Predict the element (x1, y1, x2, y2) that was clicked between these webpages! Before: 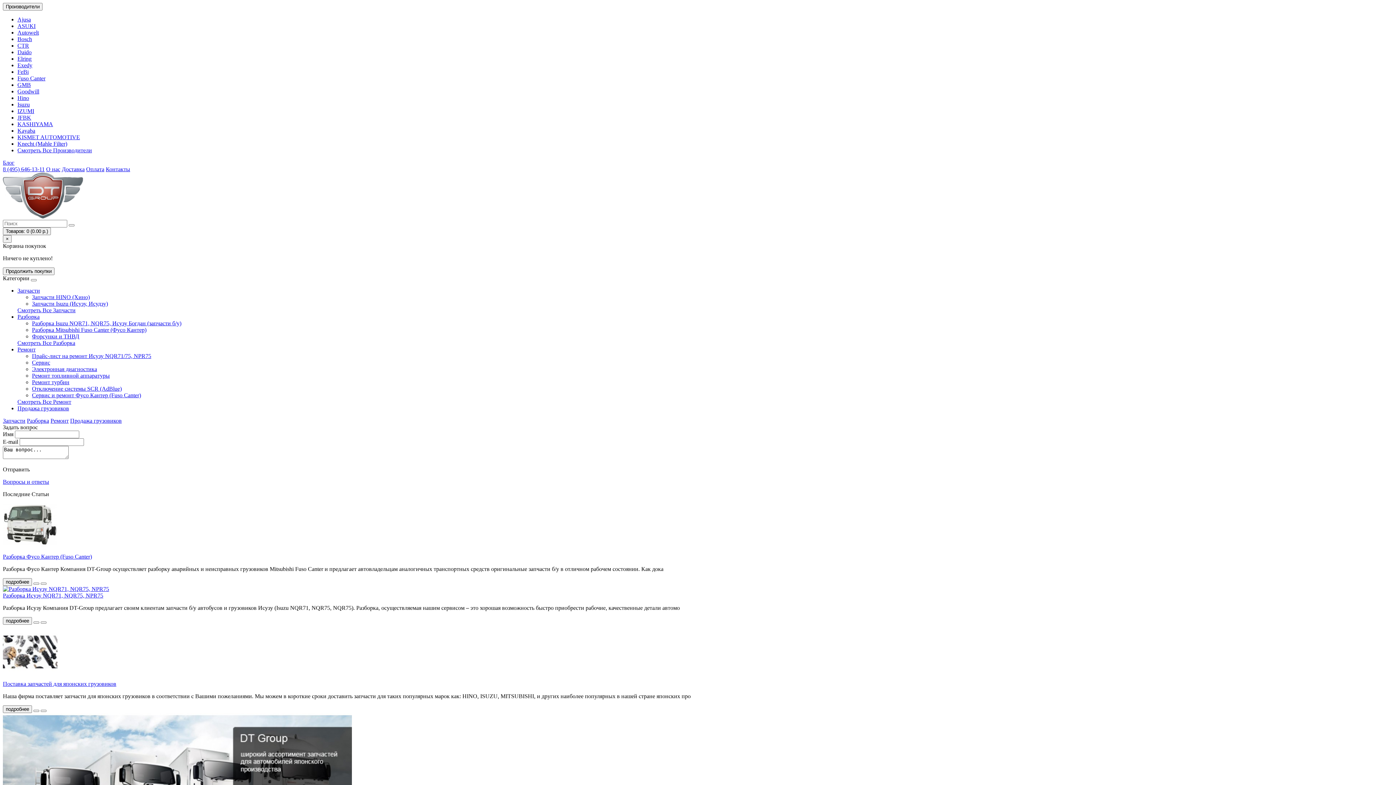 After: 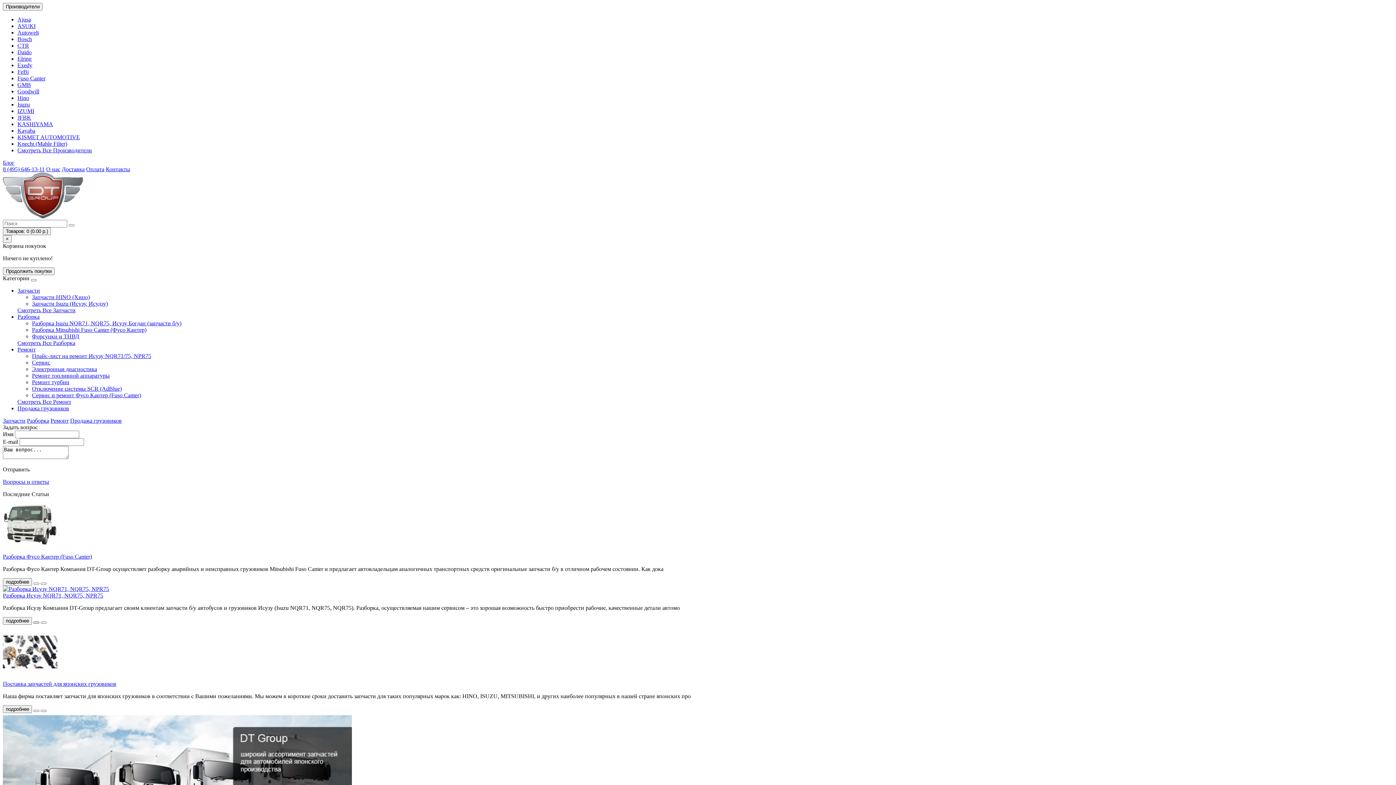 Action: bbox: (33, 621, 39, 624)